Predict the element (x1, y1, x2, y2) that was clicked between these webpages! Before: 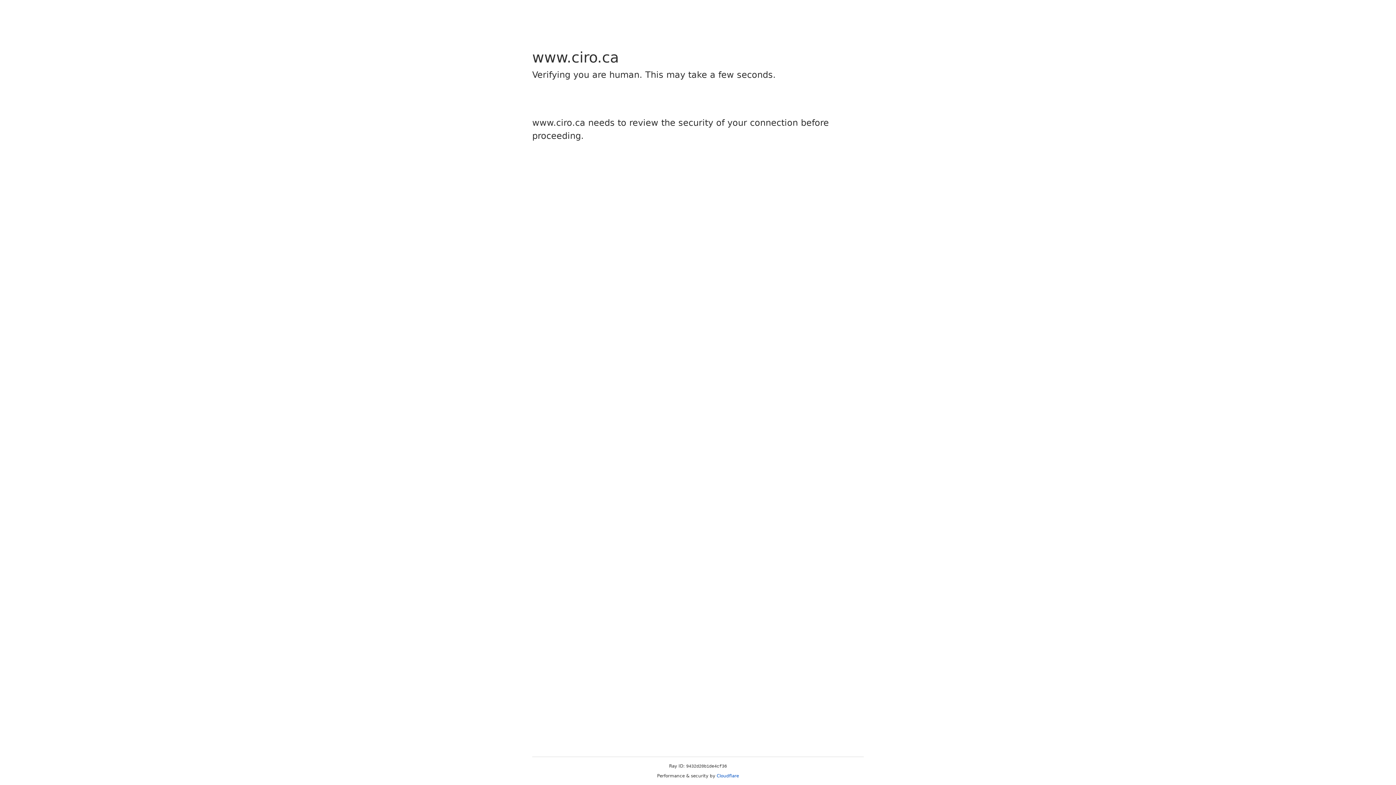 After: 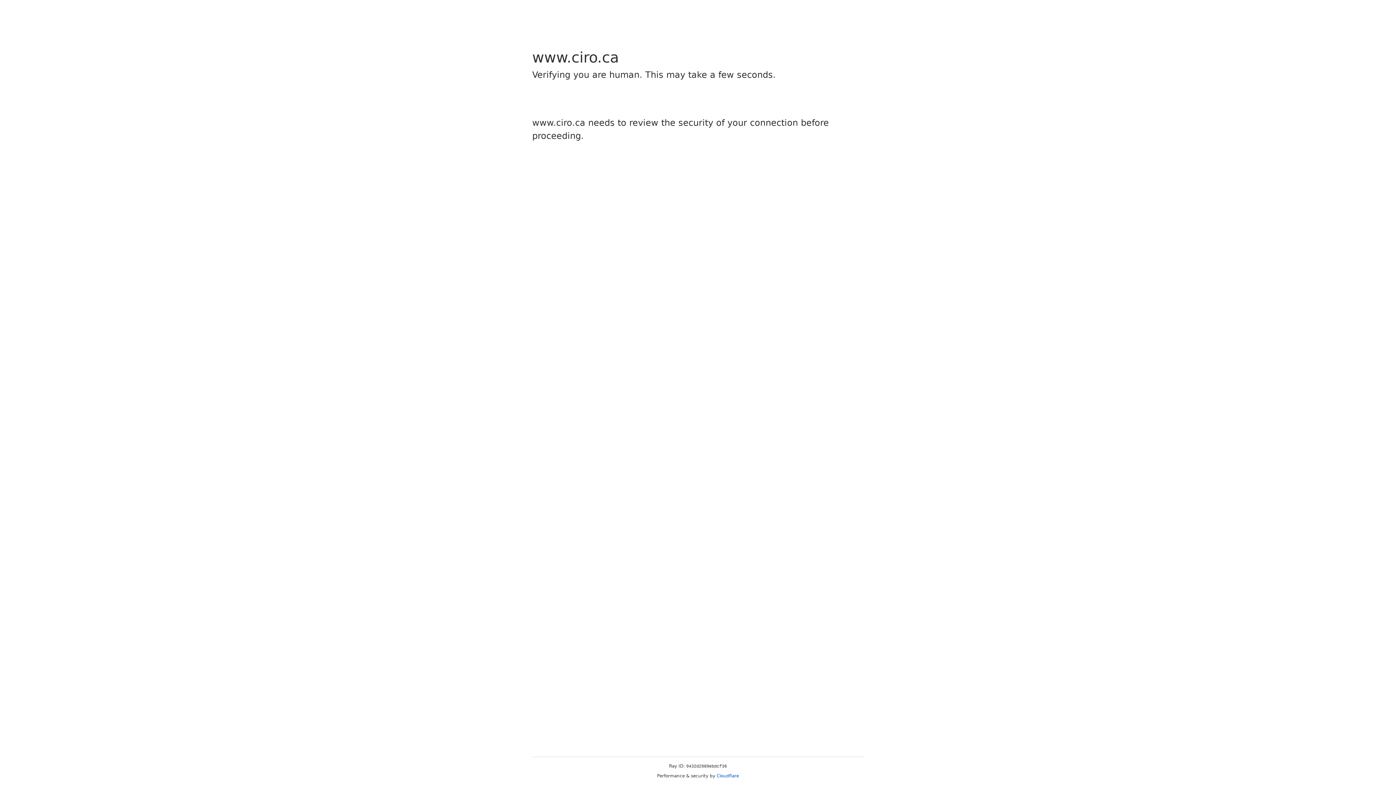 Action: bbox: (716, 773, 739, 778) label: Cloudflare